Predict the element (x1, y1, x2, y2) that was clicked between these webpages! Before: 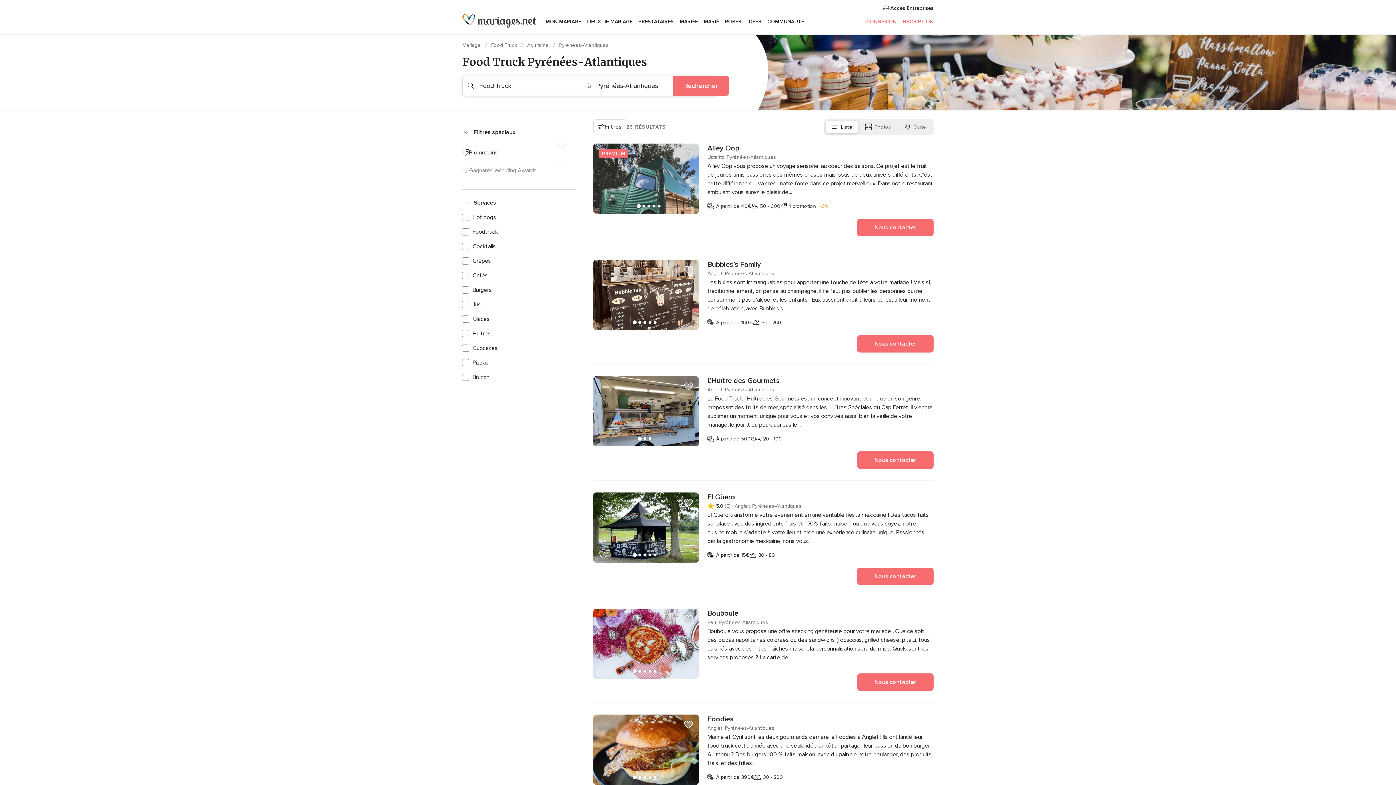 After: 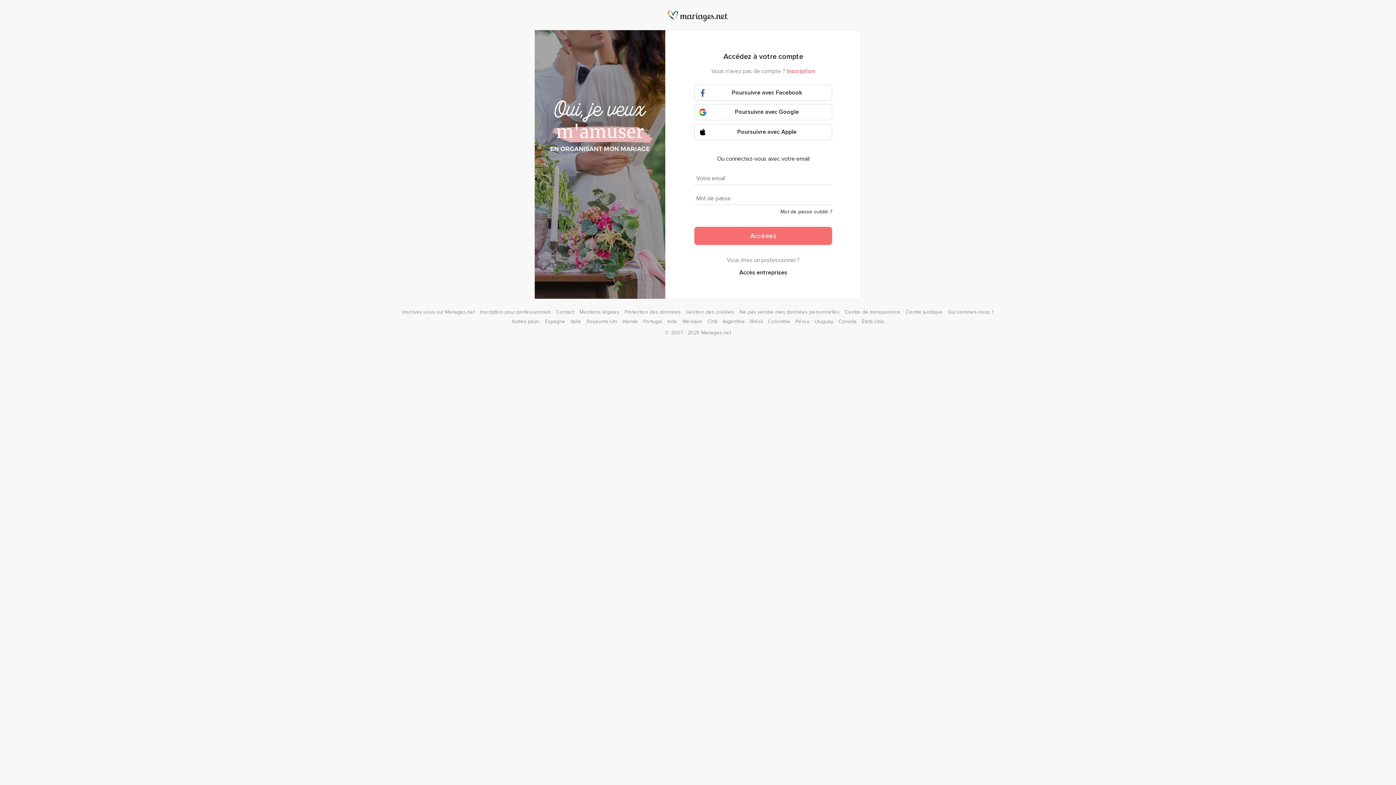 Action: bbox: (866, 18, 896, 24) label: CONNEXION